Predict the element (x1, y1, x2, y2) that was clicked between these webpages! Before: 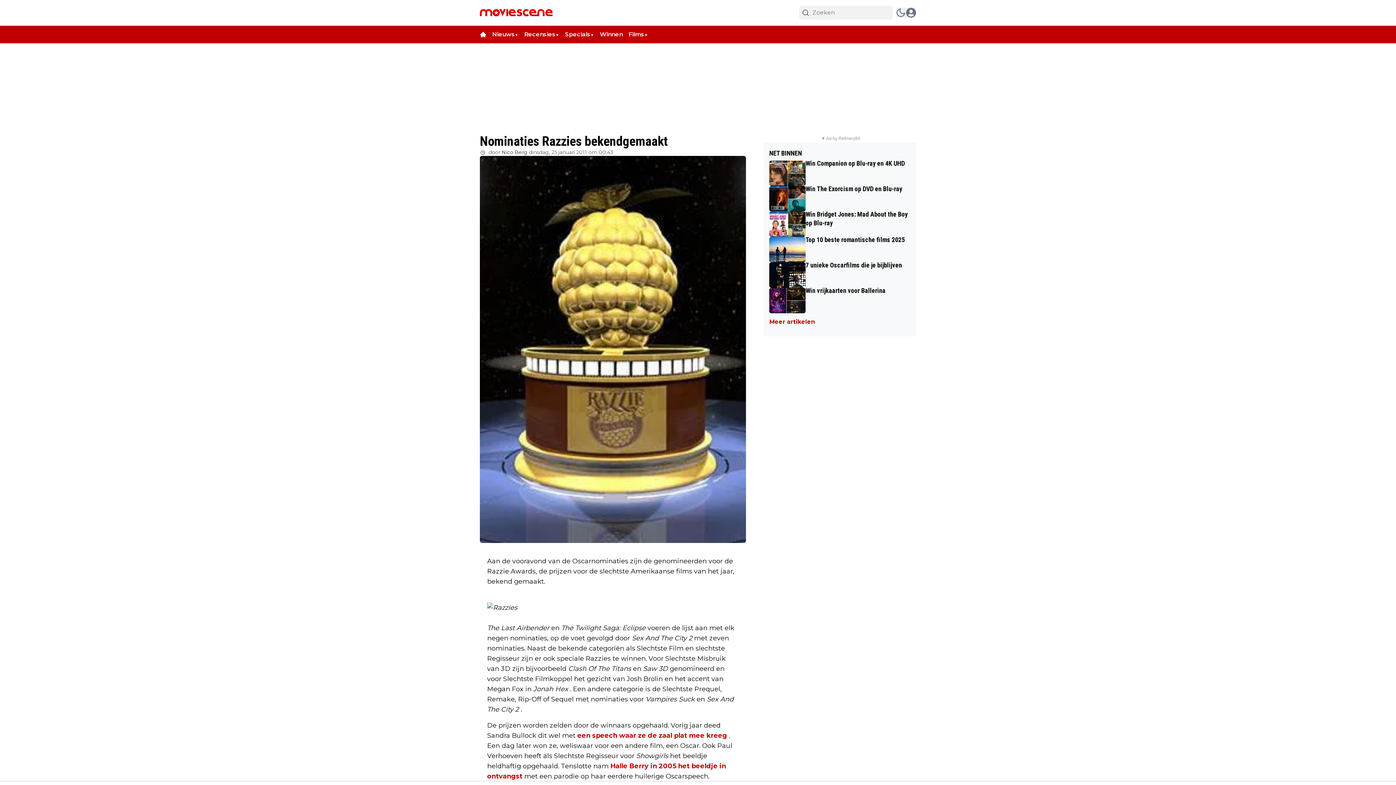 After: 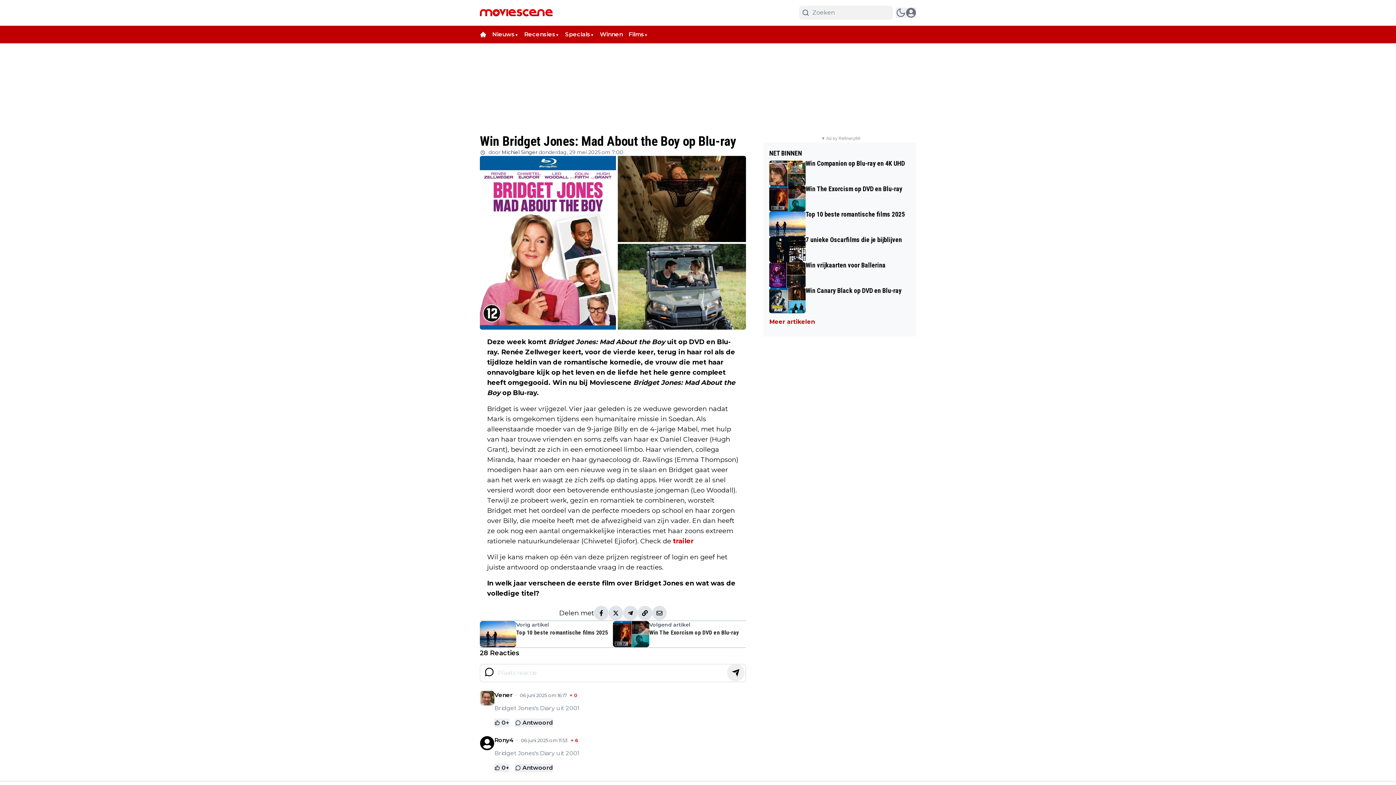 Action: bbox: (769, 211, 910, 237) label: Win Bridget Jones: Mad About the Boy op Blu-ray